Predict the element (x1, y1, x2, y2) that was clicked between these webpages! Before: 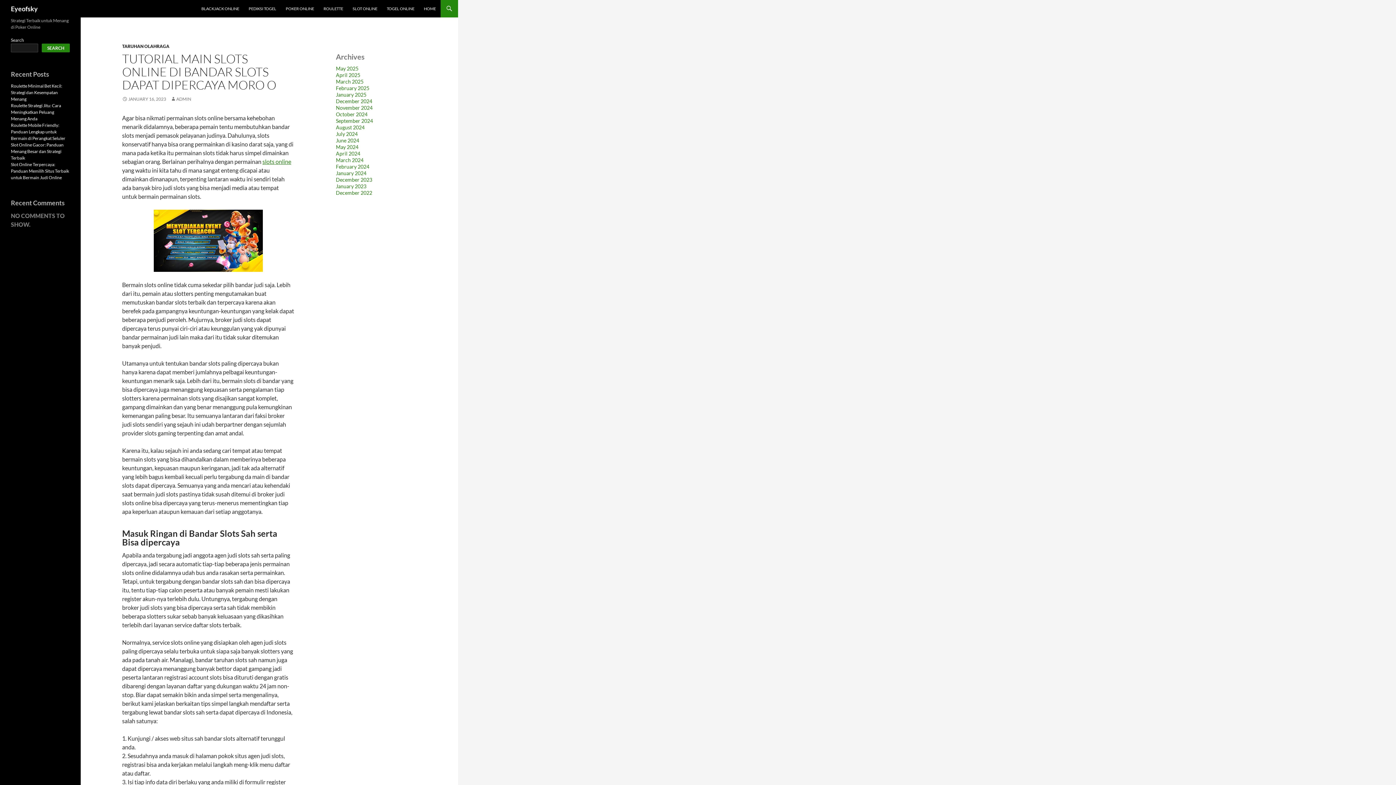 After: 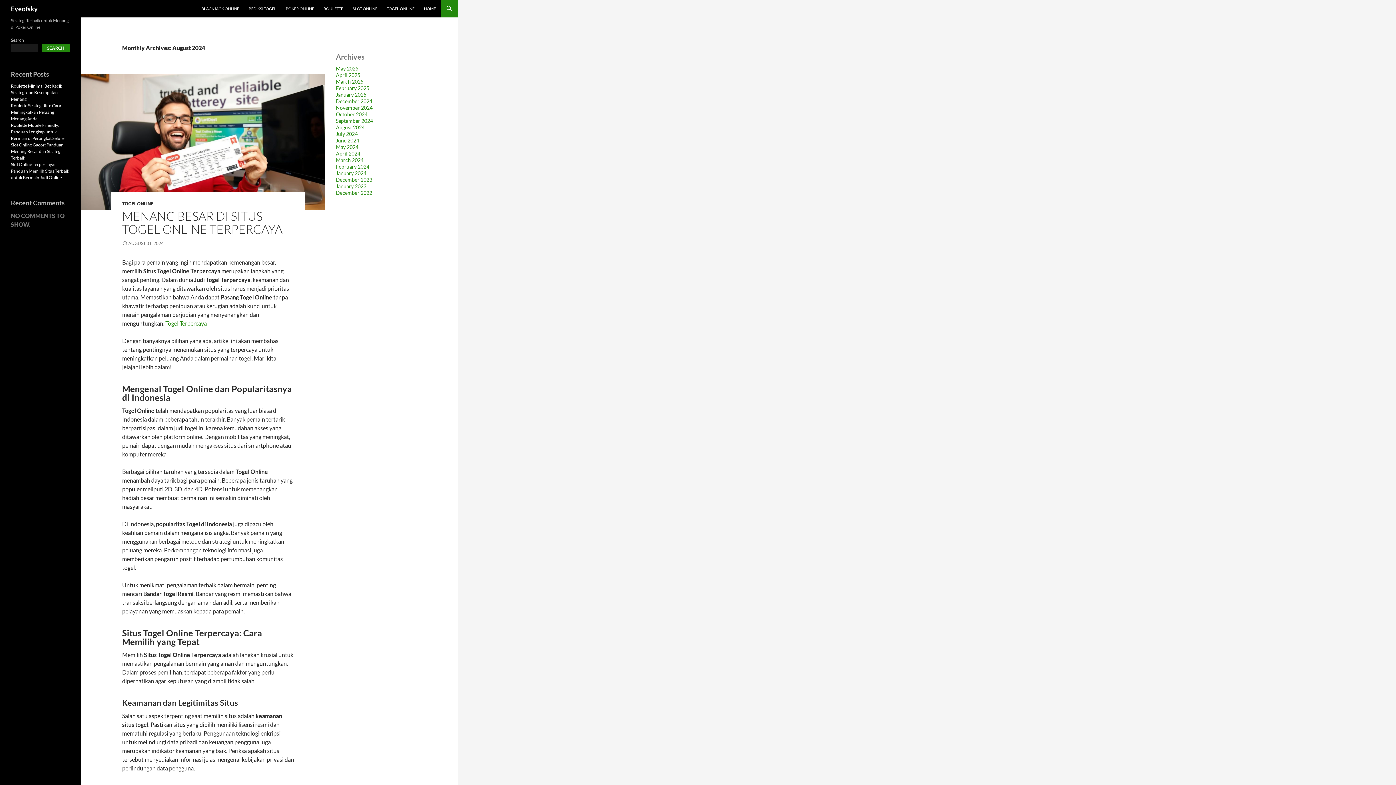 Action: label: August 2024 bbox: (336, 124, 364, 130)